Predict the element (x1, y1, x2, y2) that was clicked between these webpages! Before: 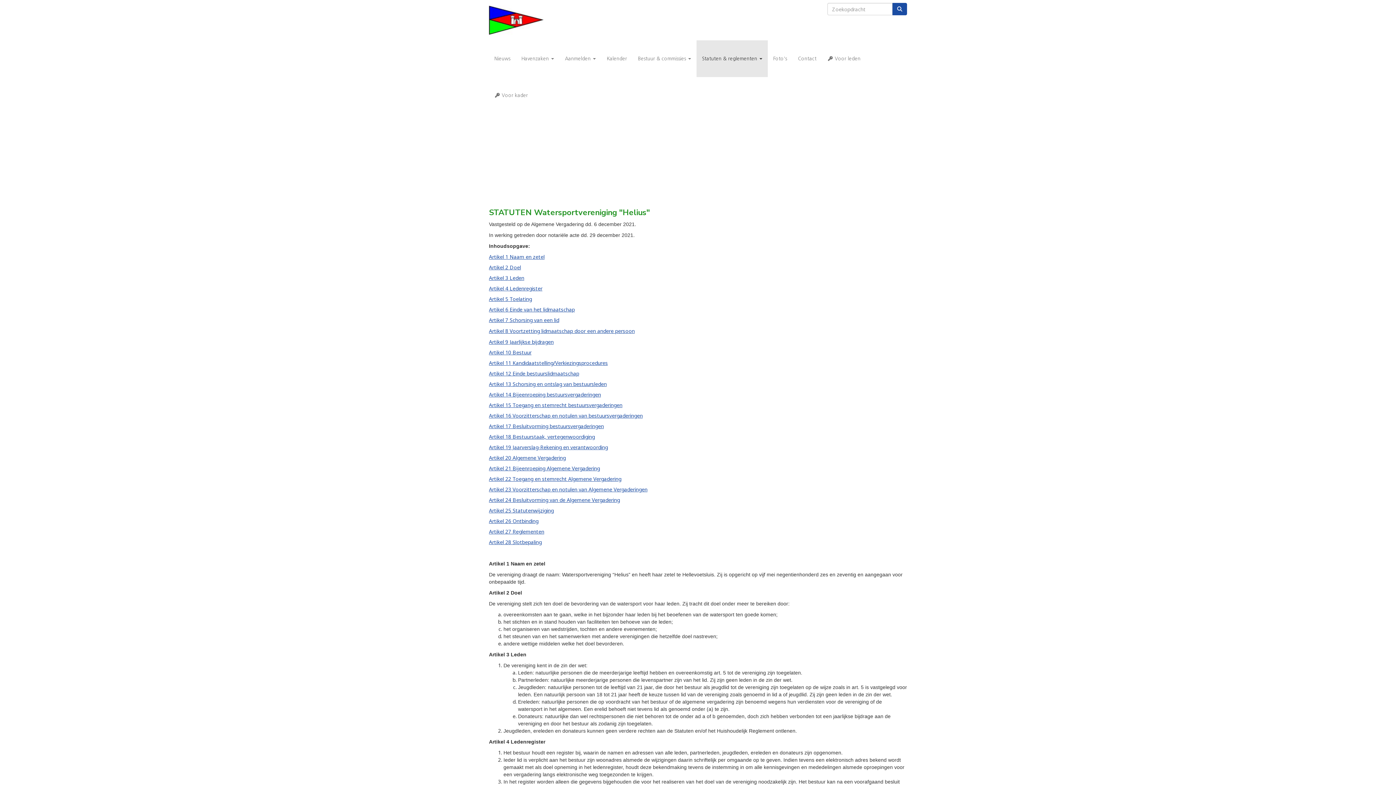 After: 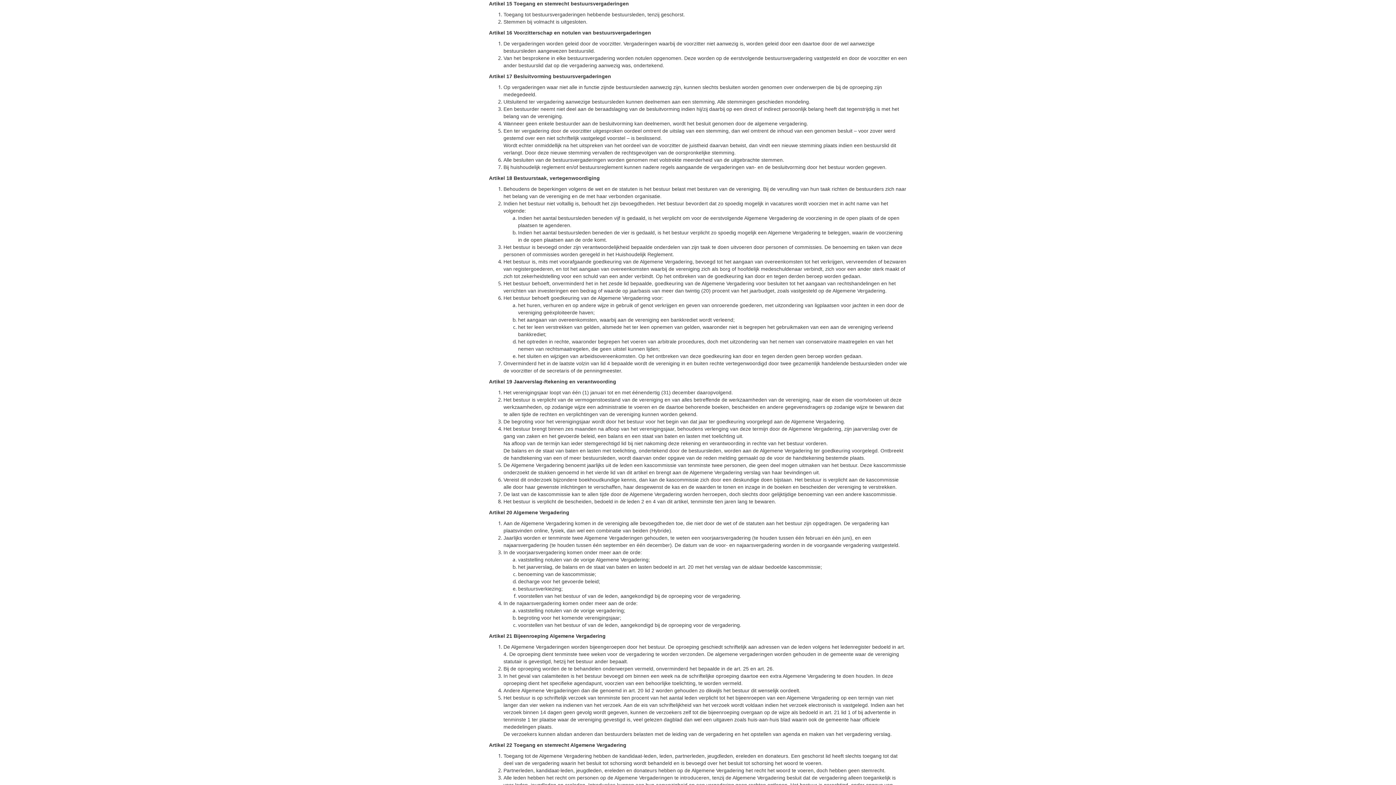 Action: bbox: (489, 401, 622, 408) label: Artikel 15 Toegang en stemrecht bestuursvergaderingen